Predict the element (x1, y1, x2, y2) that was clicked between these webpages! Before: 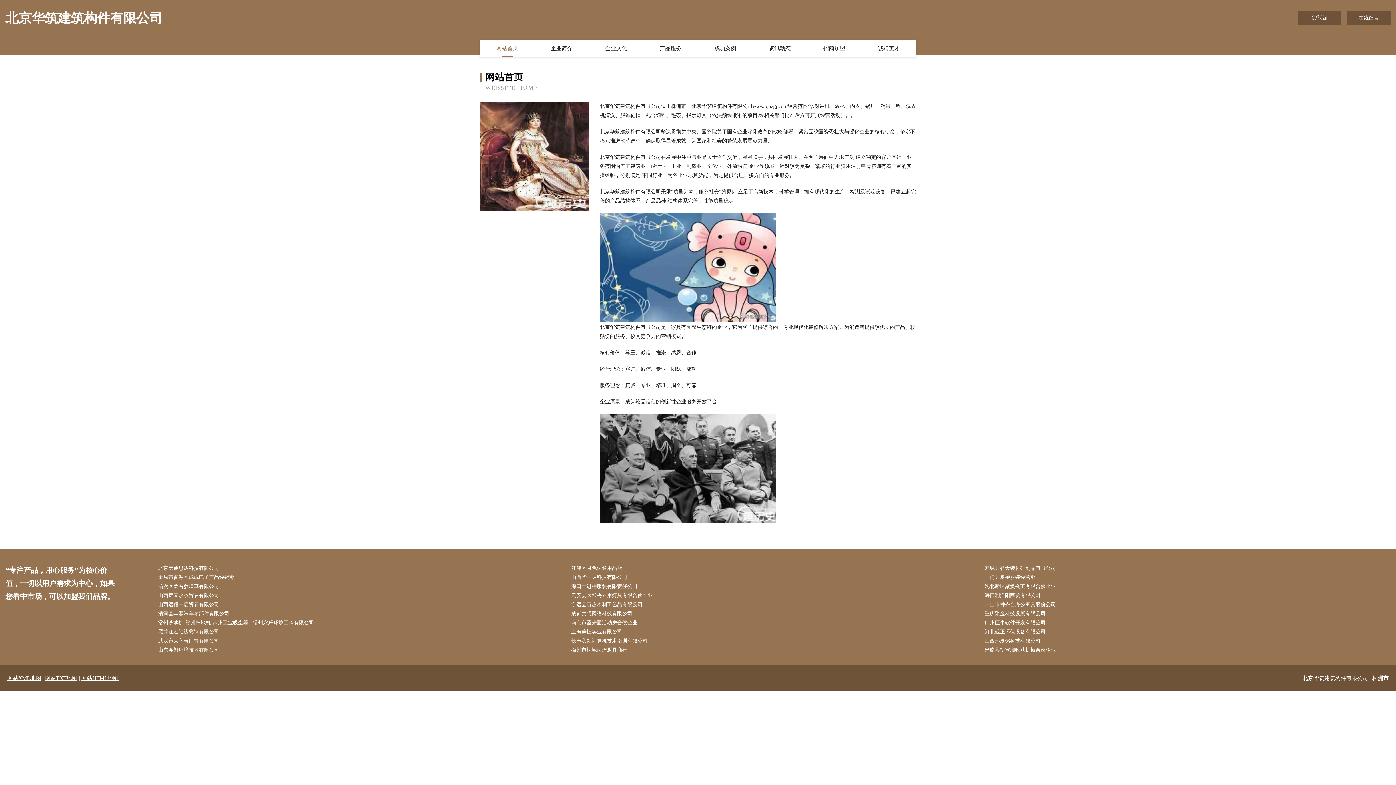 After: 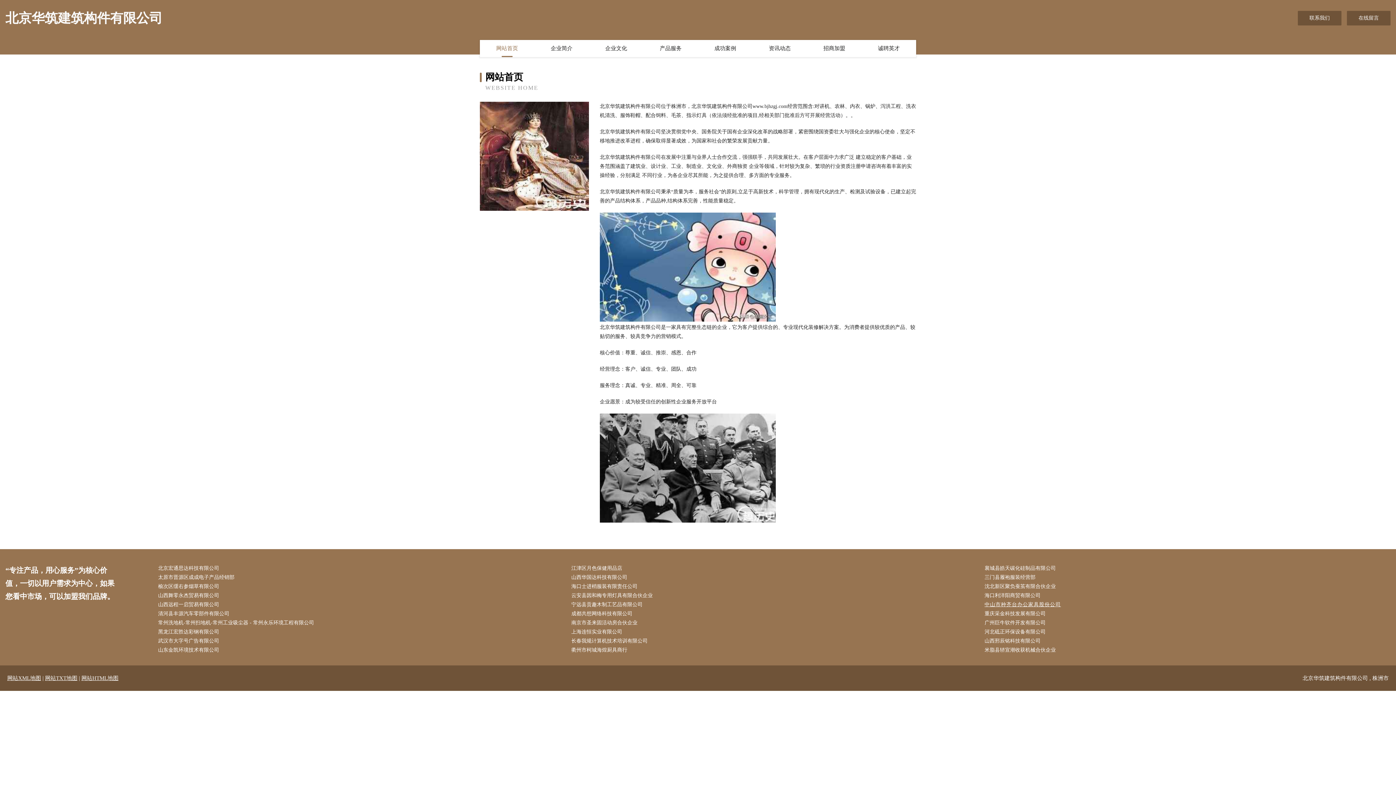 Action: bbox: (984, 600, 1390, 609) label: 中山市种齐台办公家具股份公司